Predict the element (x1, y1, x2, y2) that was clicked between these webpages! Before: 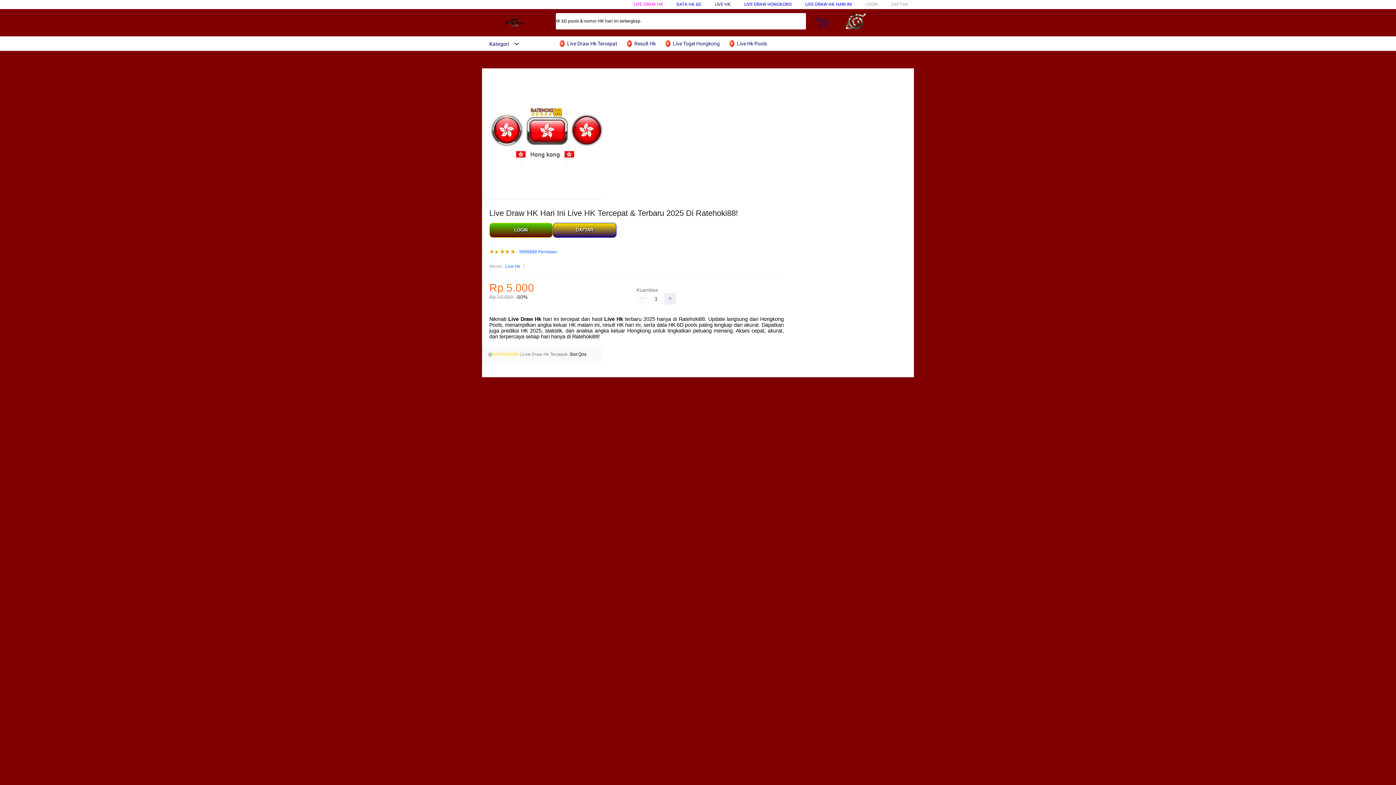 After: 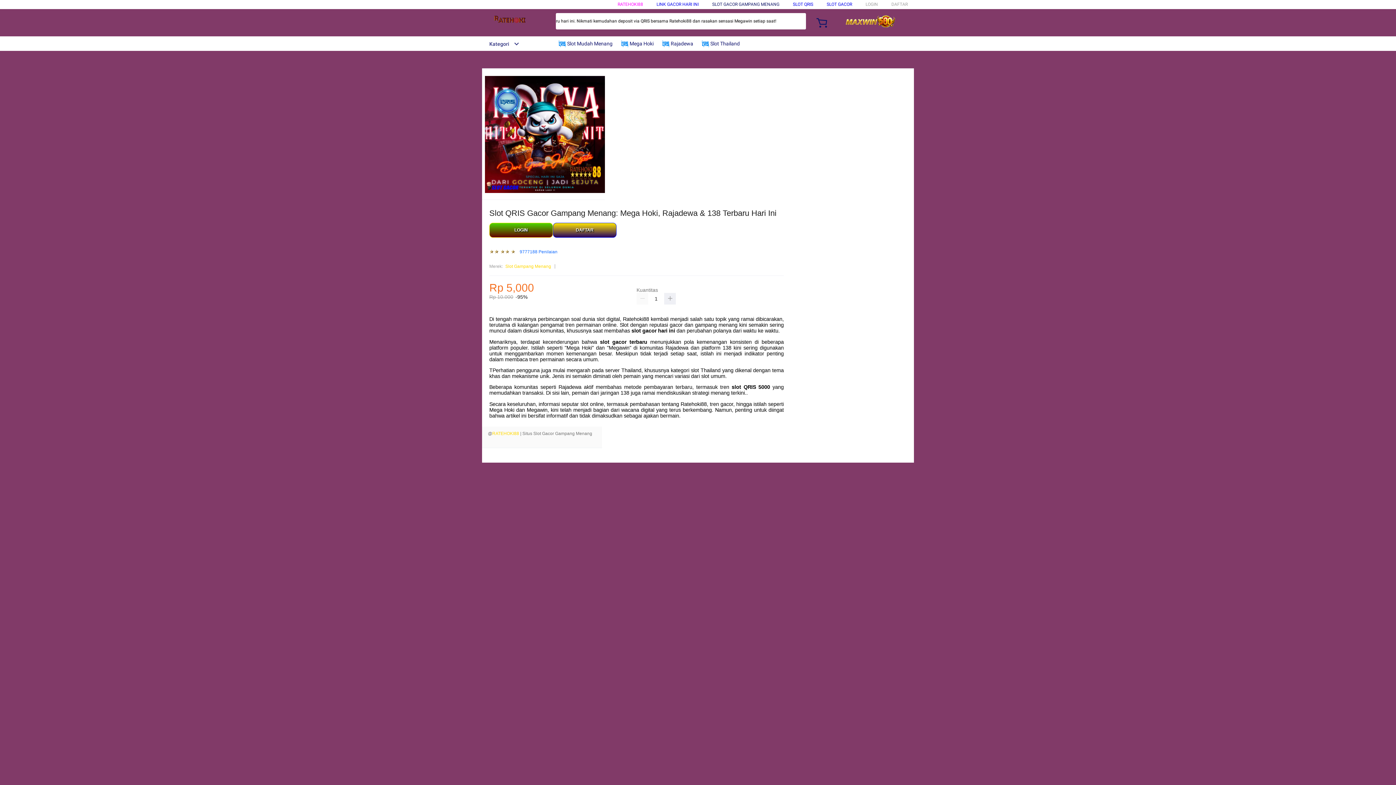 Action: bbox: (482, 15, 547, 30)